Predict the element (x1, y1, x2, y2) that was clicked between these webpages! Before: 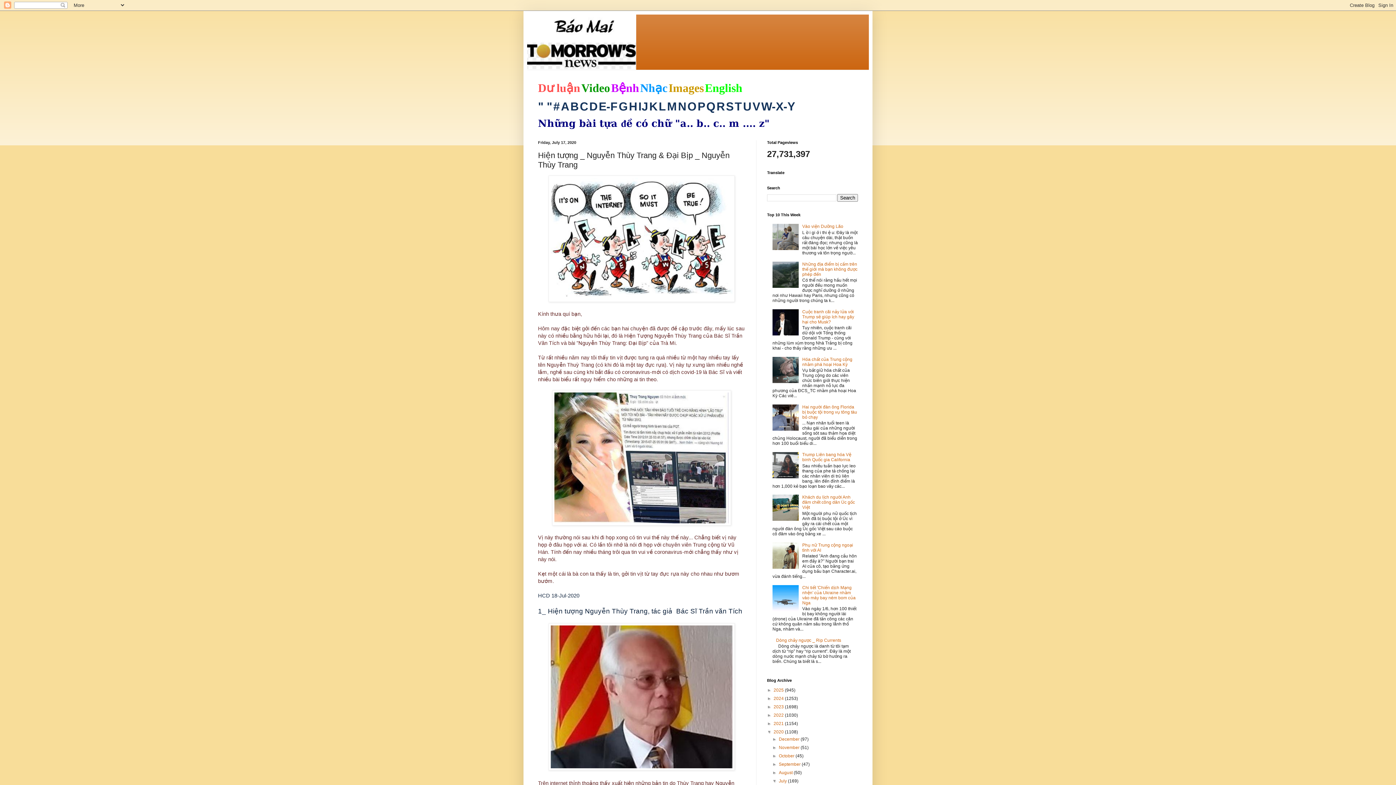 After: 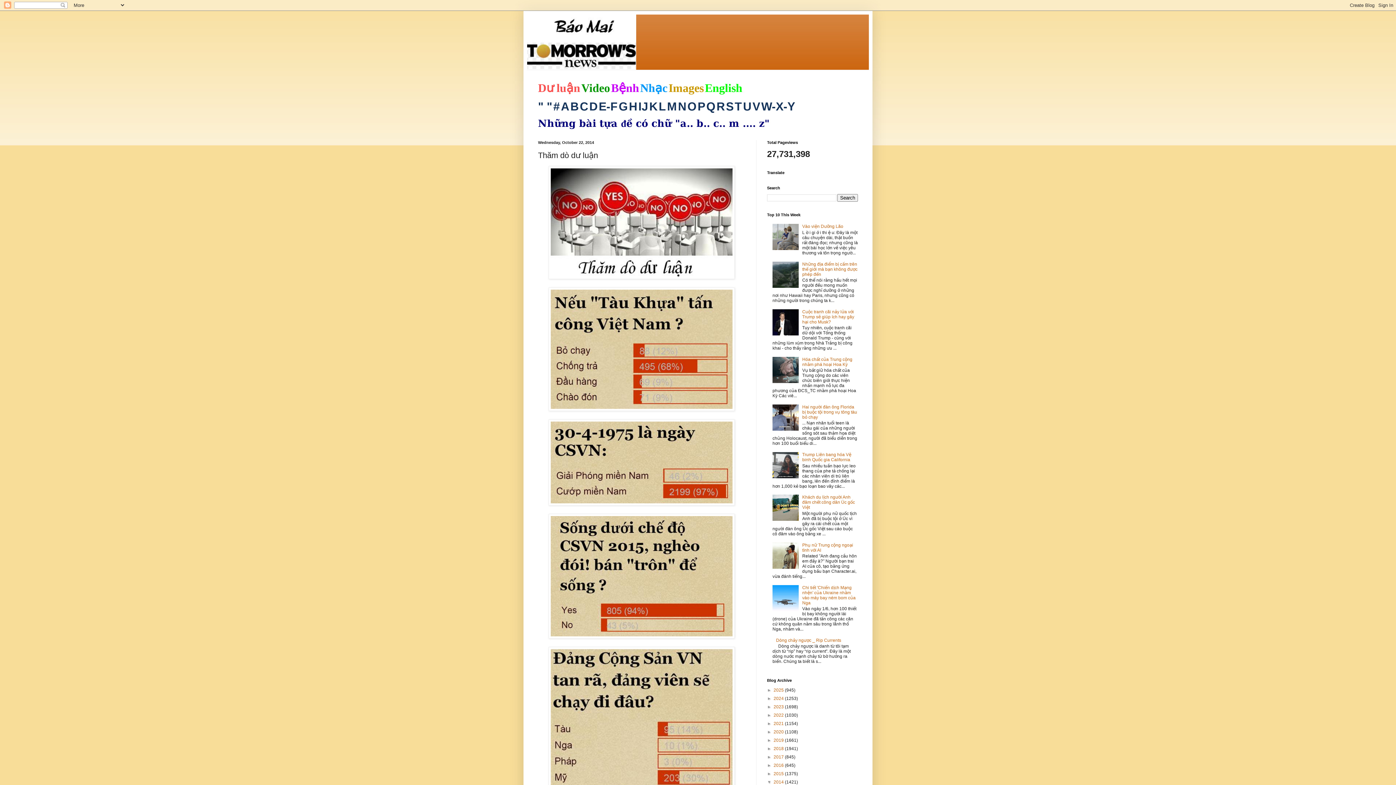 Action: label: Dư luận bbox: (538, 81, 580, 94)